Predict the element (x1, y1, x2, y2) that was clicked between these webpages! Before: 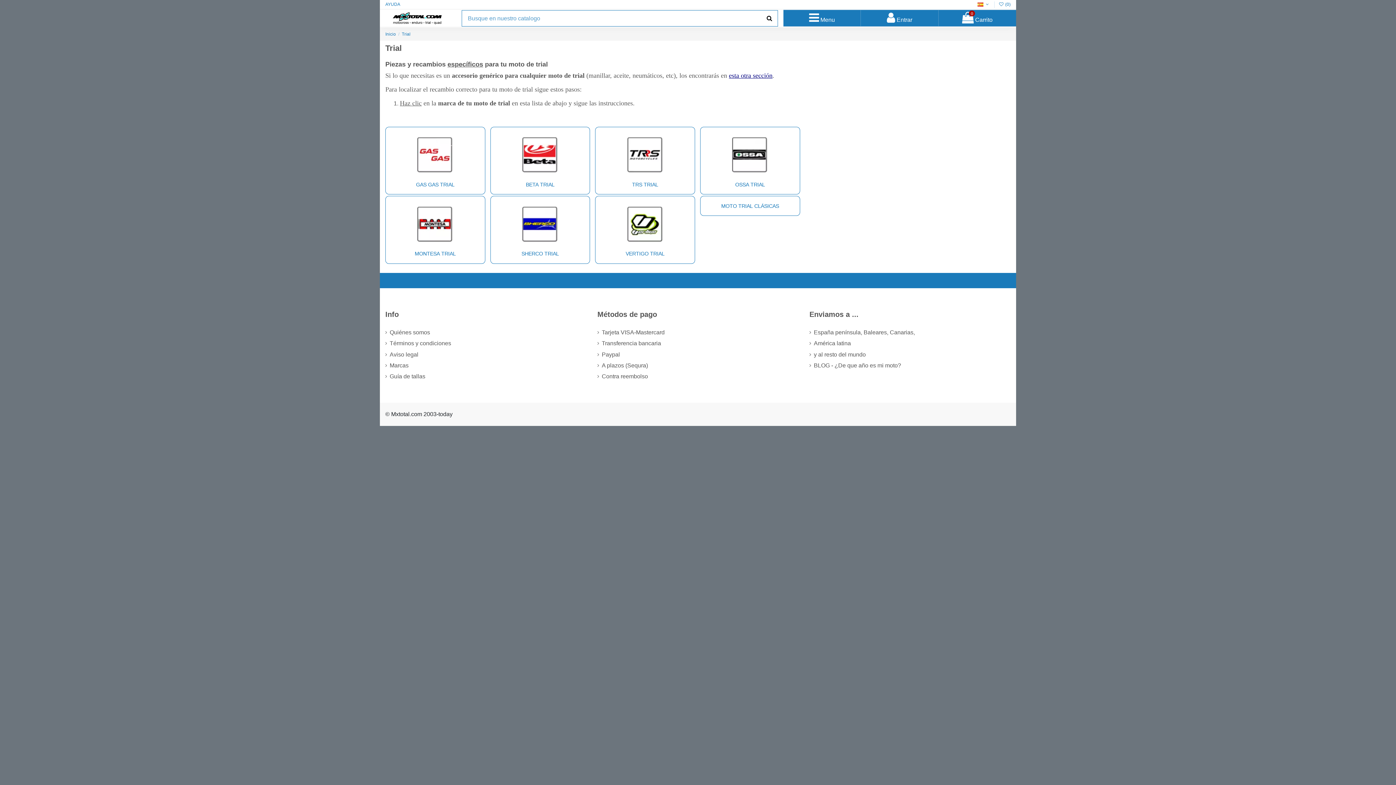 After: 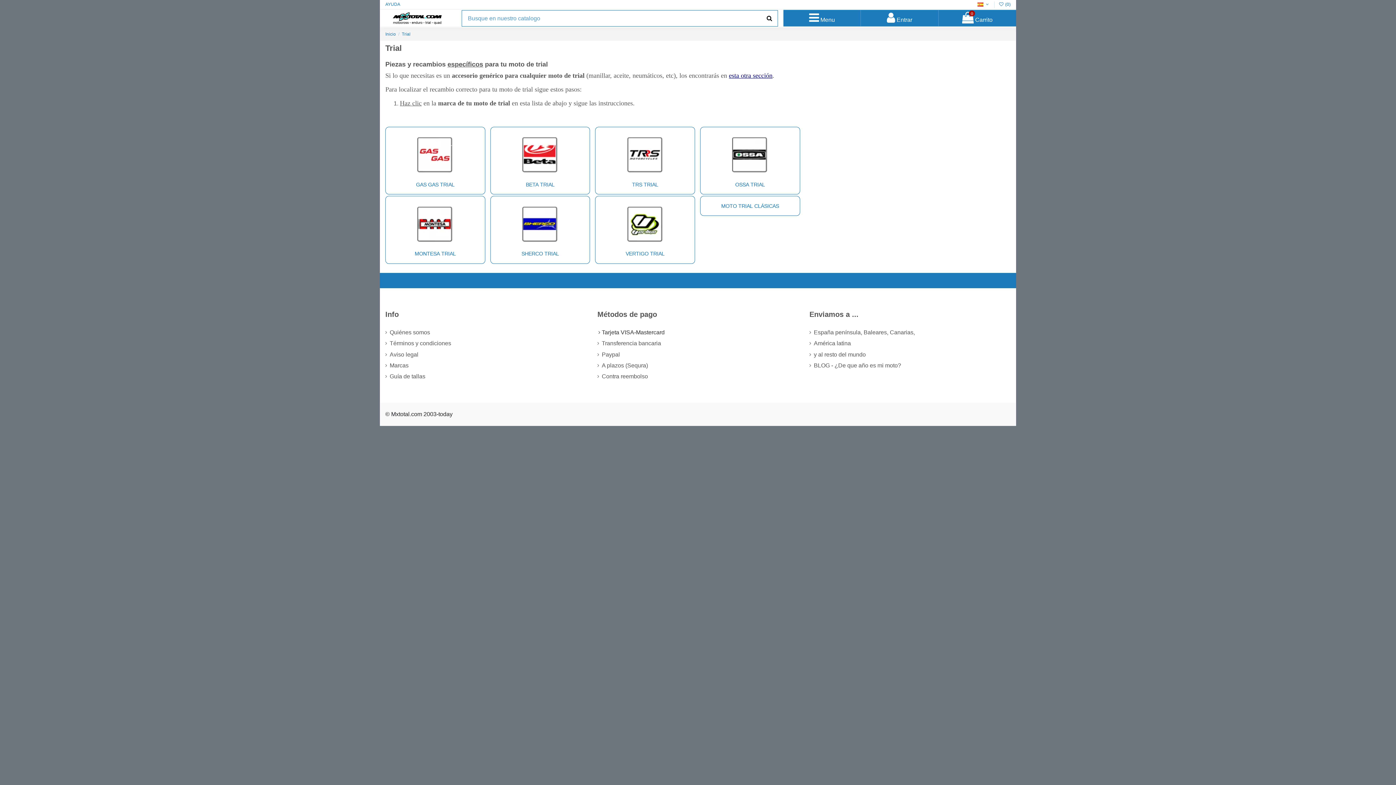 Action: bbox: (597, 328, 664, 336) label: Tarjeta VISA-Mastercard